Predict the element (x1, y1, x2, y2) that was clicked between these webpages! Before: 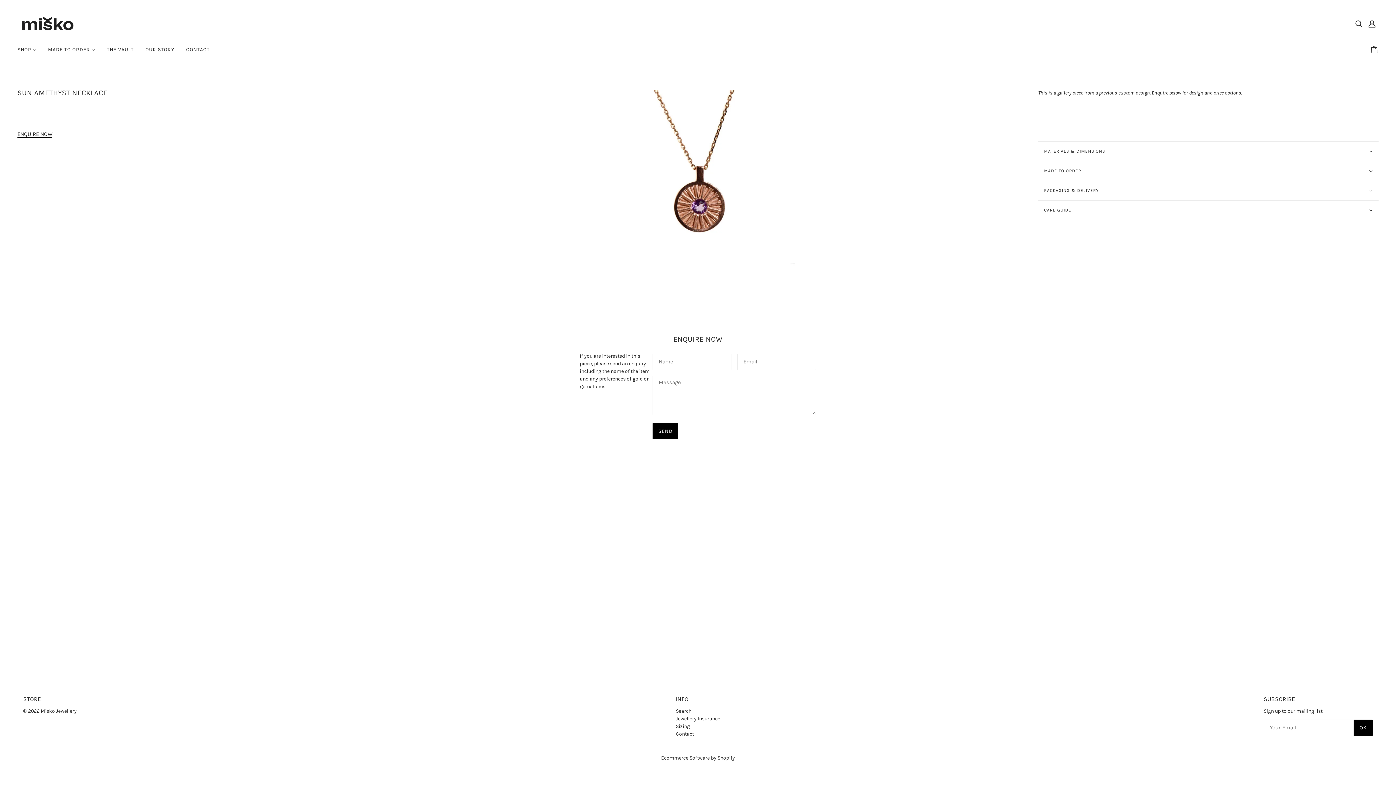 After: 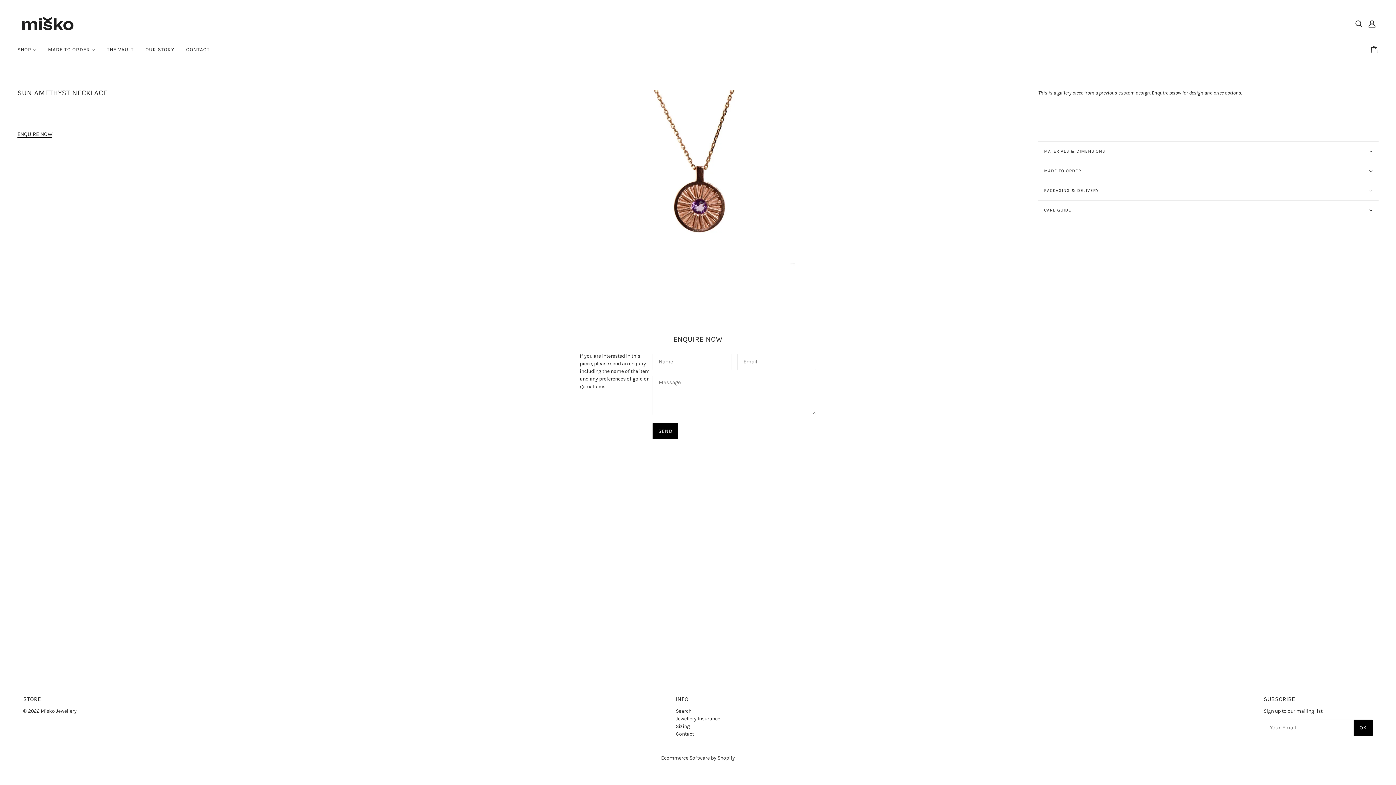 Action: label: SEND bbox: (652, 423, 678, 439)